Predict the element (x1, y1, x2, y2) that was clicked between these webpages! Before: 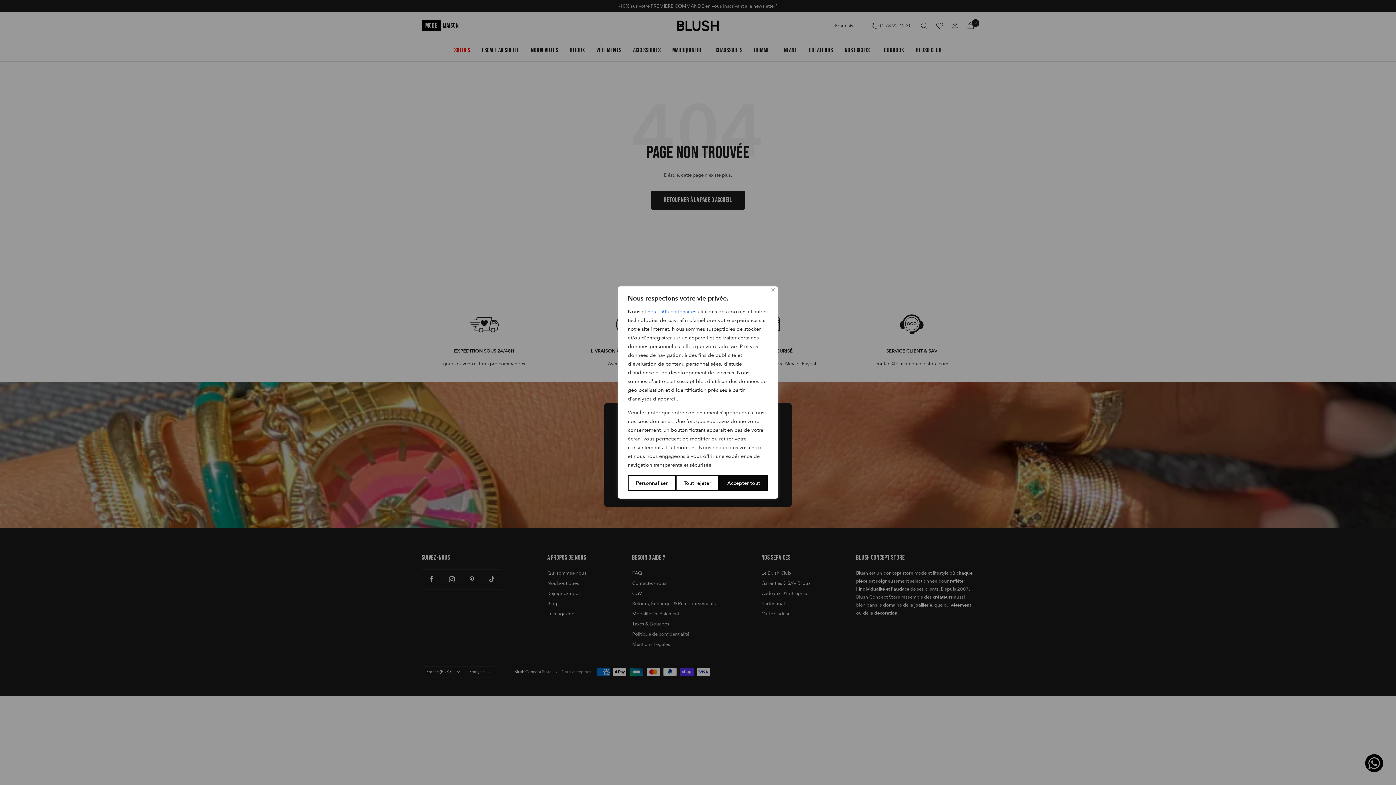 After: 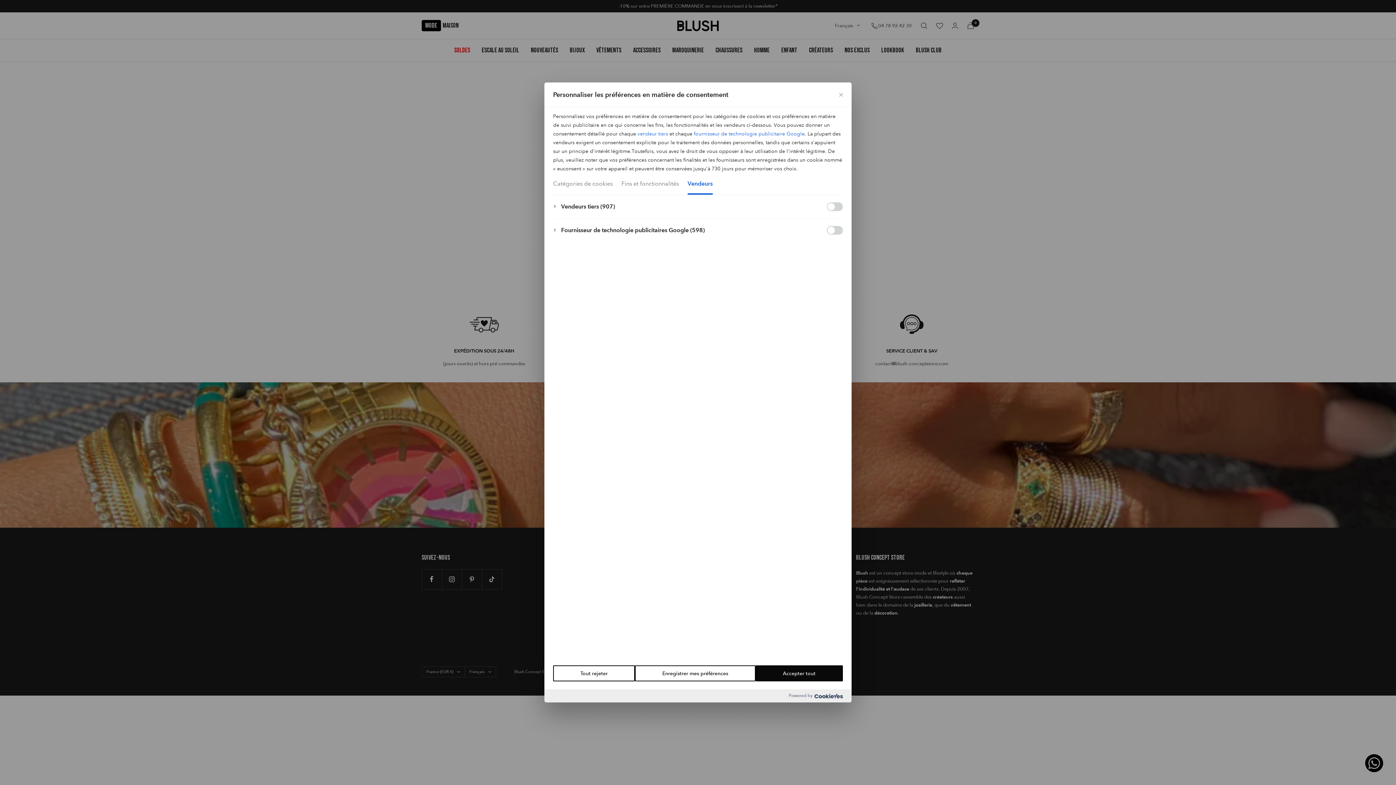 Action: label: nos 1505 partenaires bbox: (647, 307, 696, 316)